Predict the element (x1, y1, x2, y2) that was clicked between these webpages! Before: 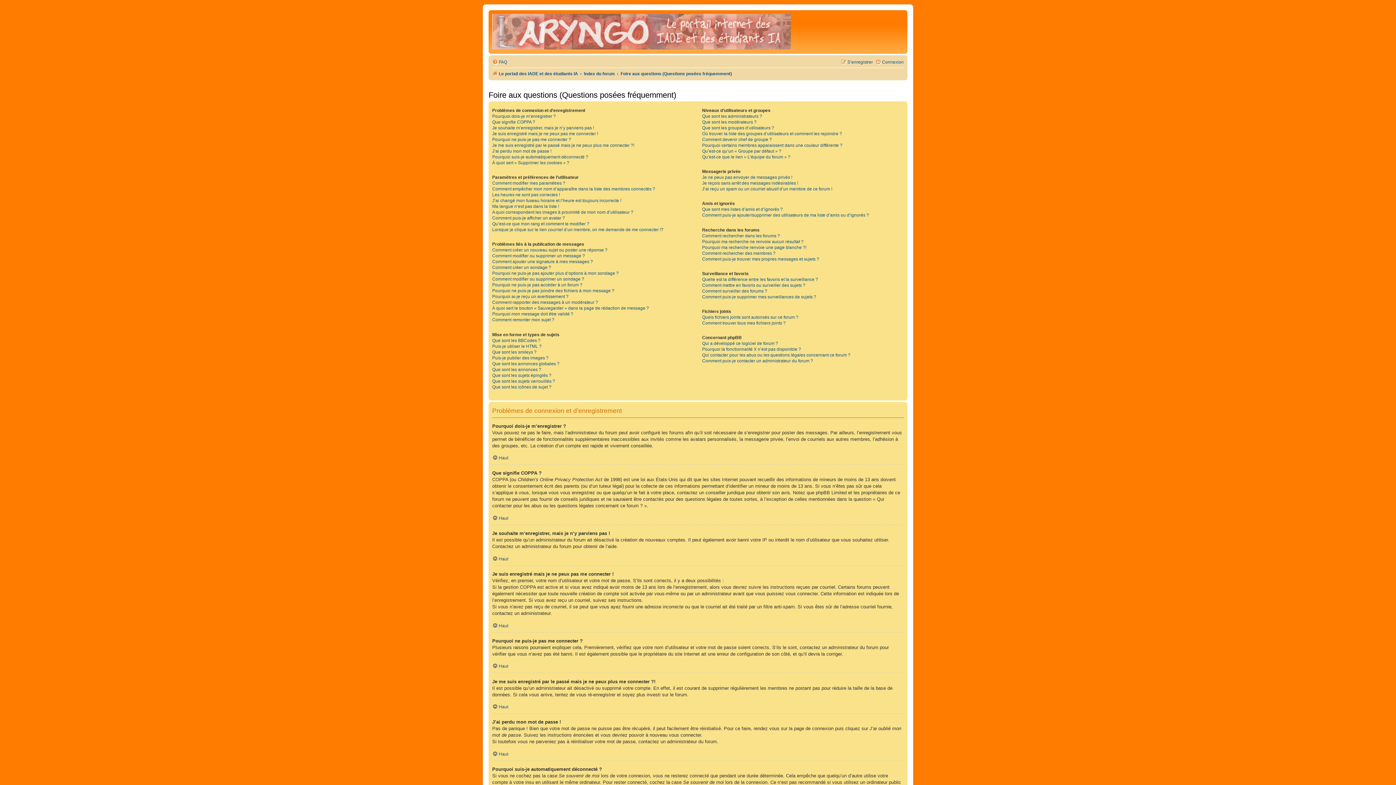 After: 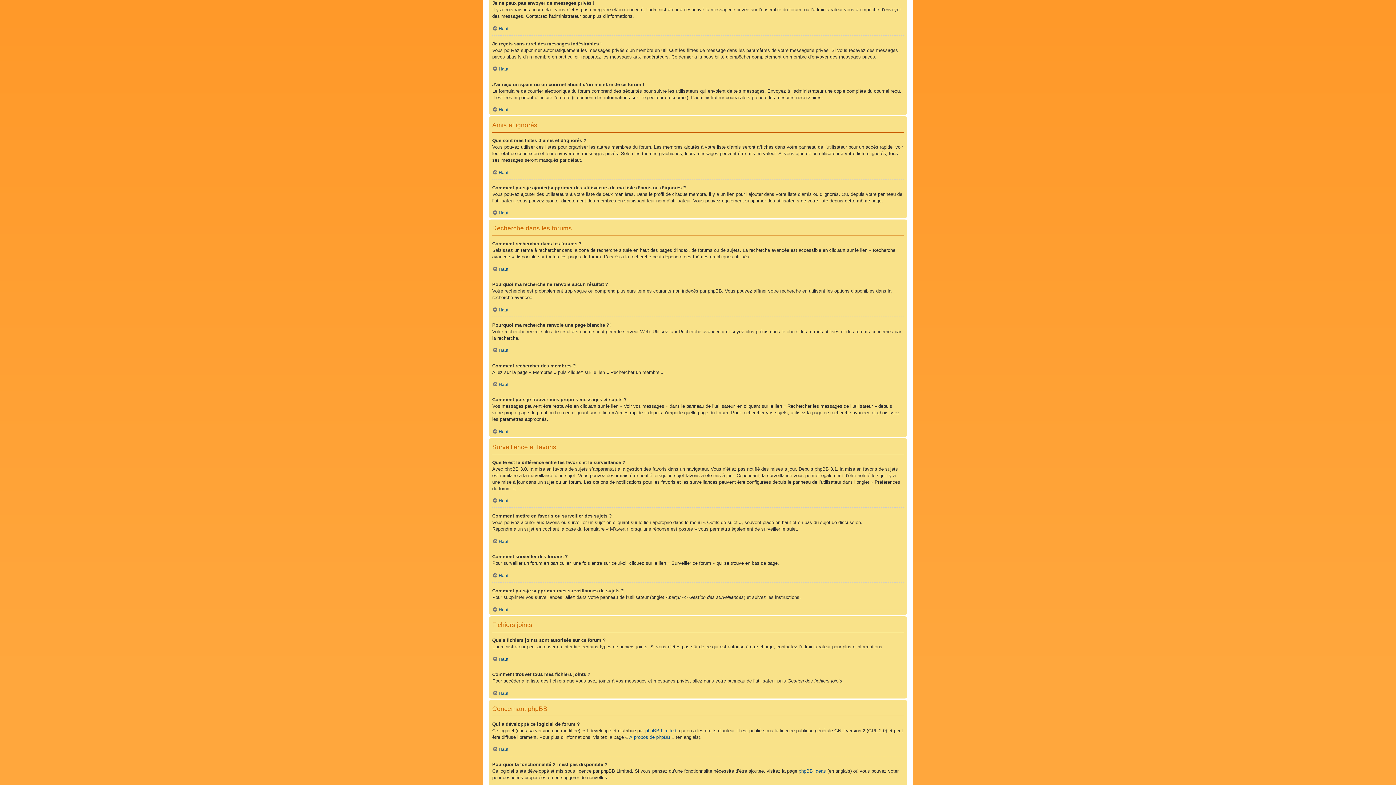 Action: bbox: (702, 174, 792, 180) label: Je ne peux pas envoyer de messages privés !